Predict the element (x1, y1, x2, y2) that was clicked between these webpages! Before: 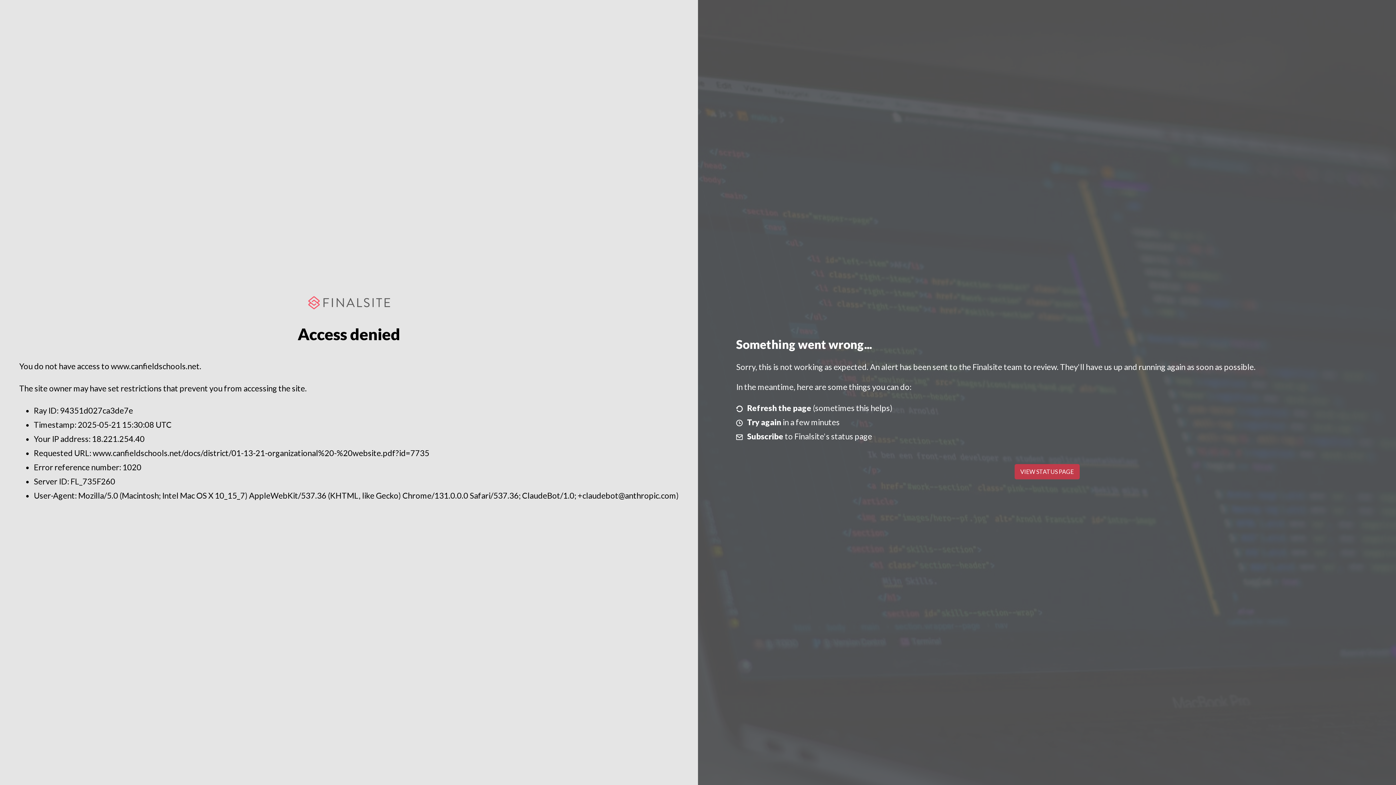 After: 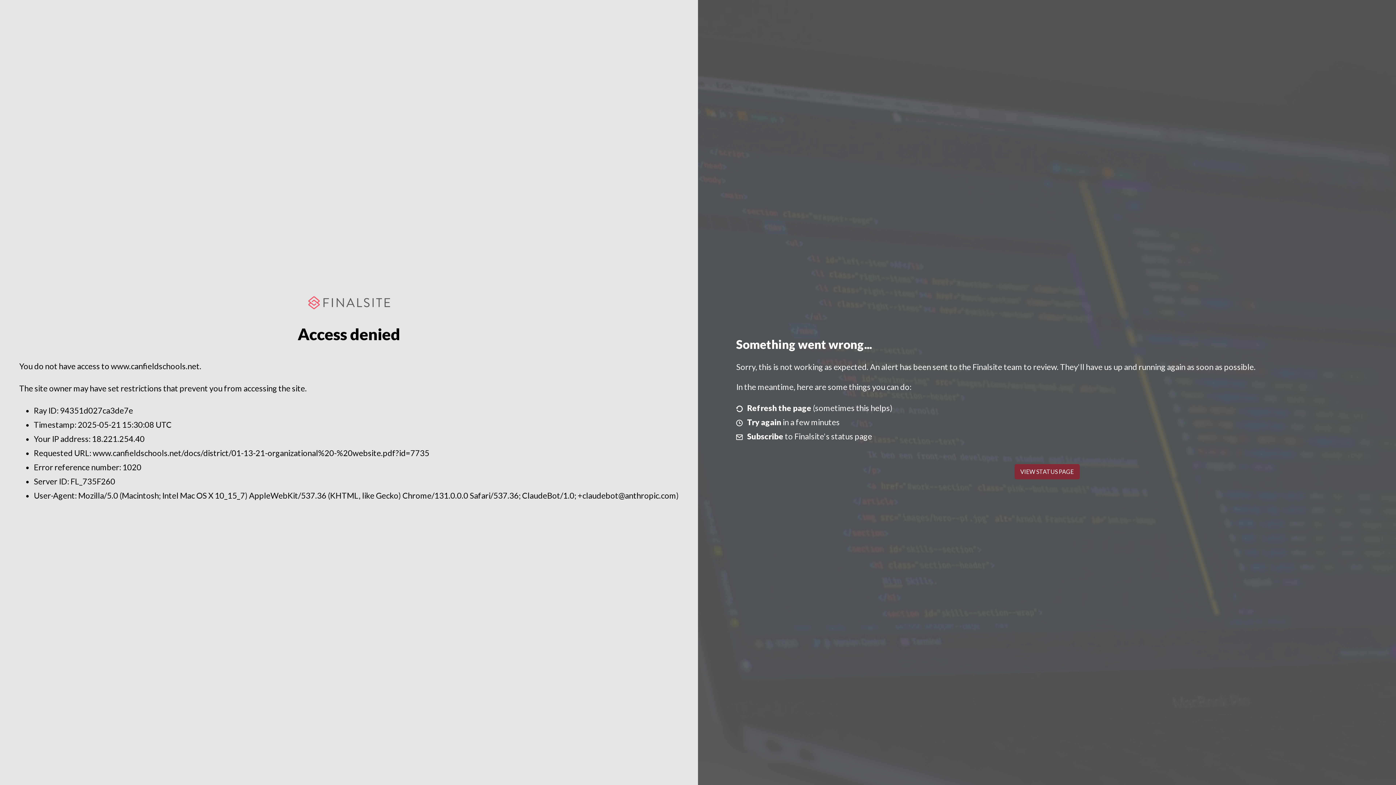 Action: label: VIEW STATUS PAGE bbox: (1014, 464, 1079, 479)